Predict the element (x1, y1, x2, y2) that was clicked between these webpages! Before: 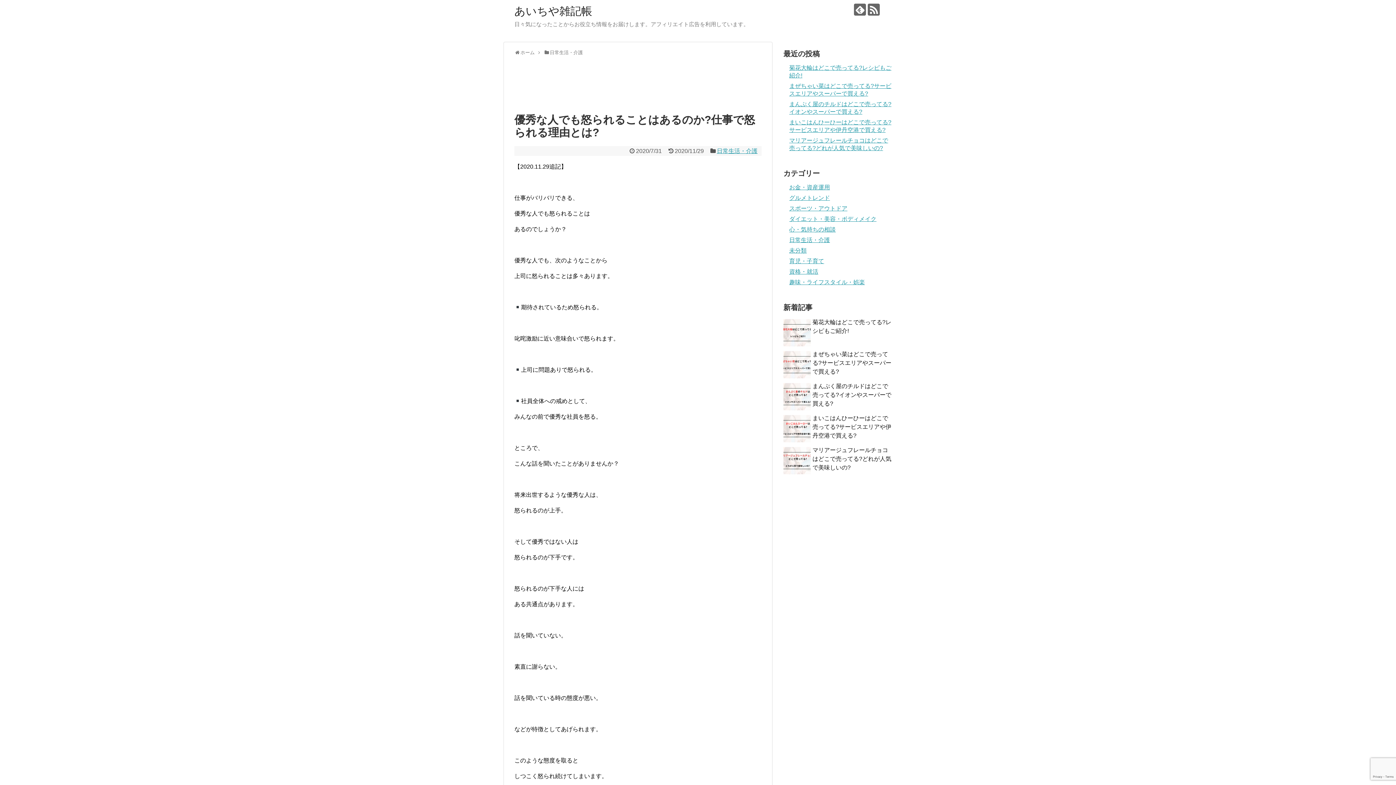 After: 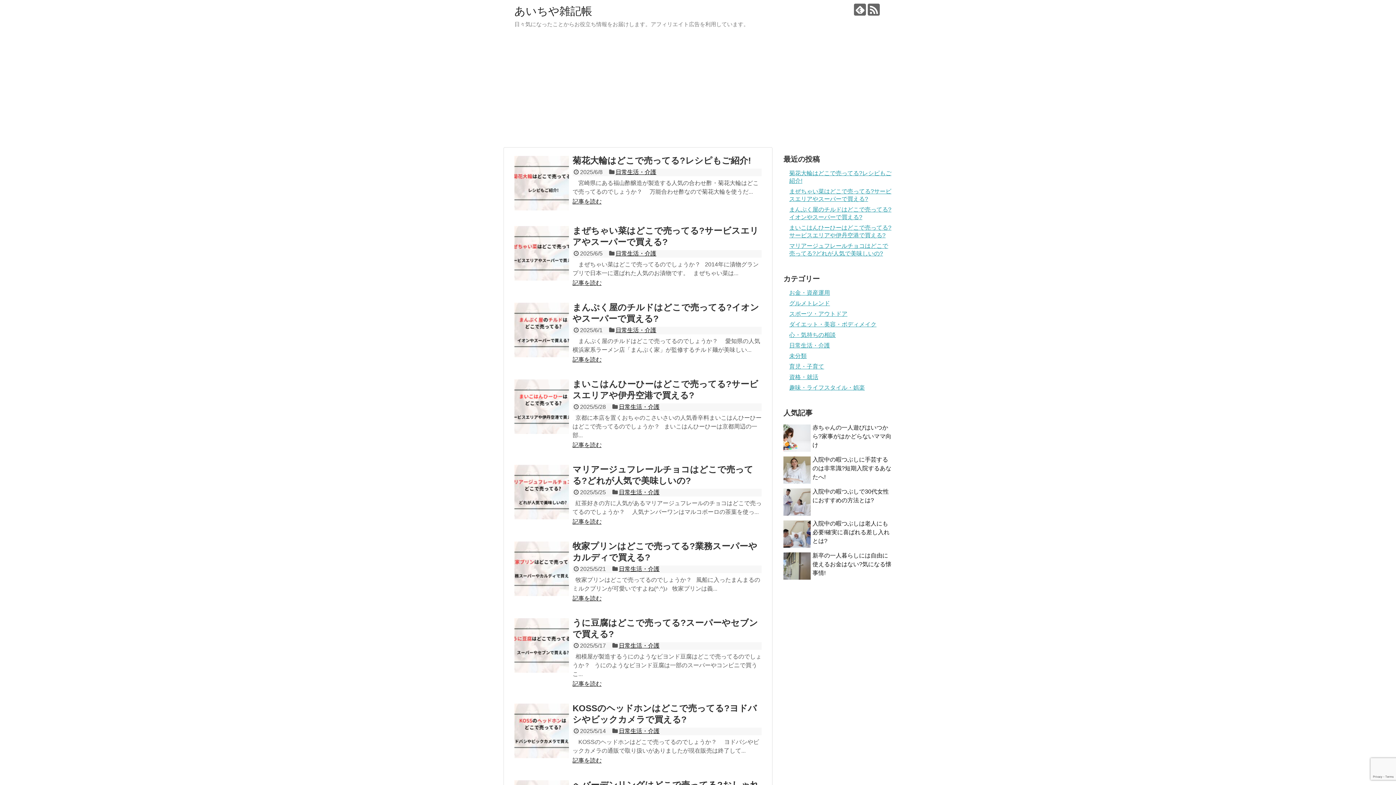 Action: label: ホーム bbox: (520, 49, 534, 55)